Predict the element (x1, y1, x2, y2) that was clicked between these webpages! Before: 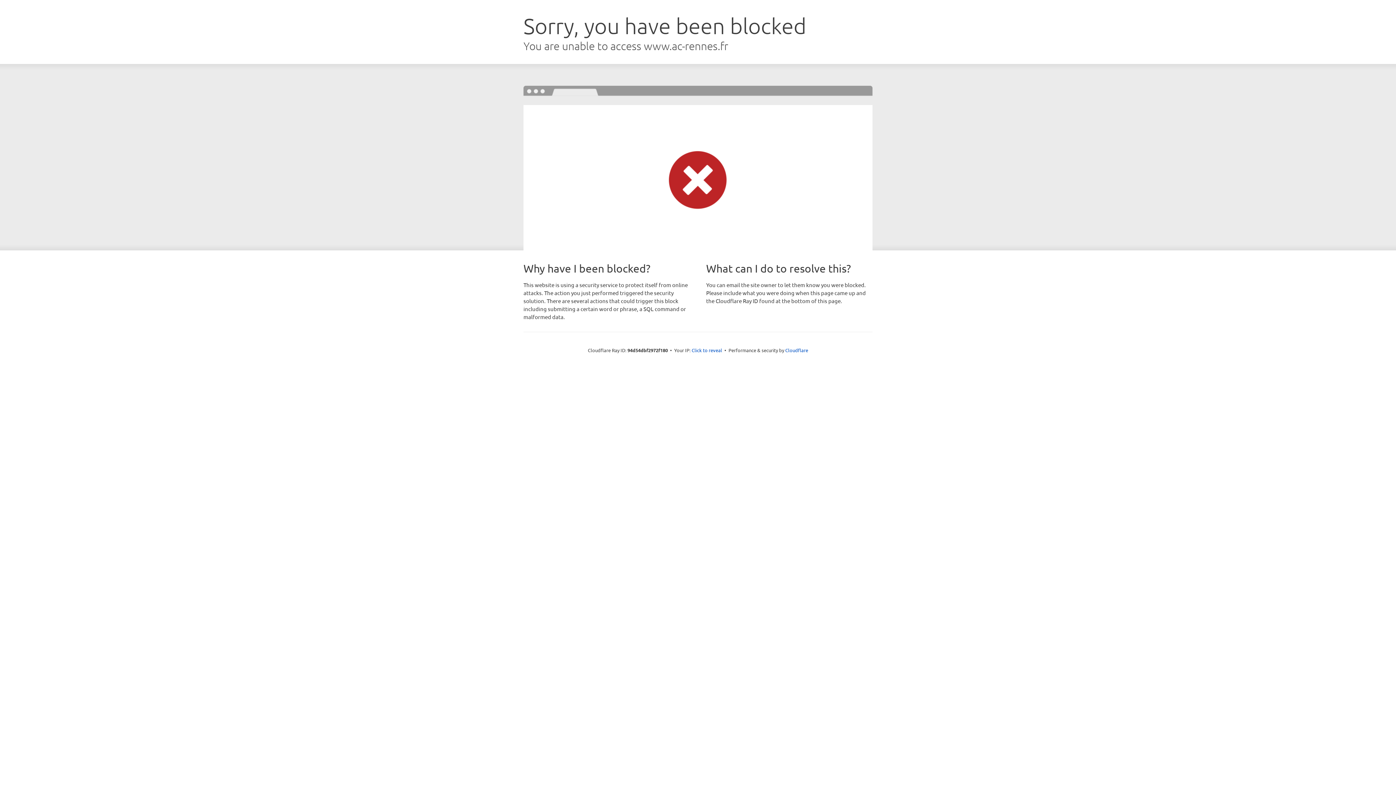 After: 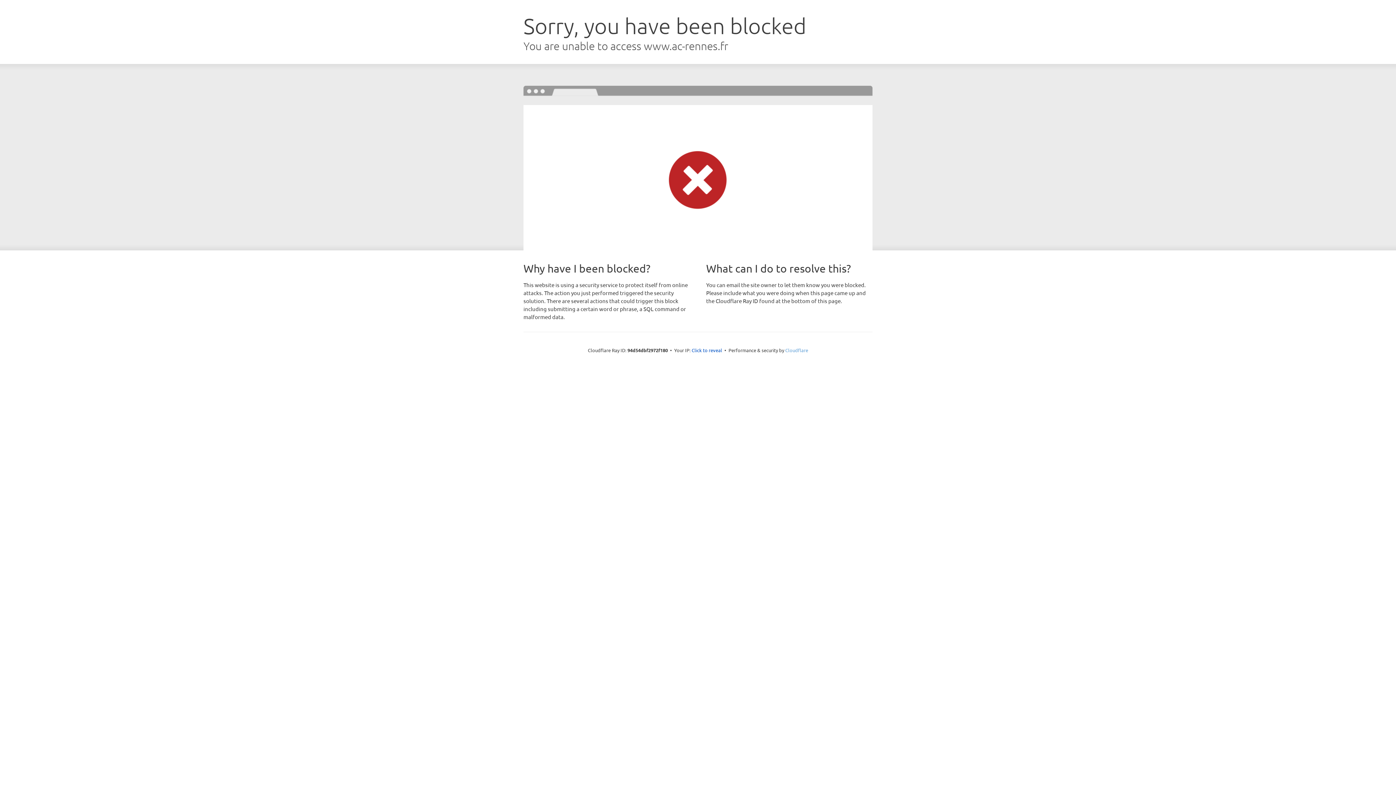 Action: label: Cloudflare bbox: (785, 347, 808, 353)